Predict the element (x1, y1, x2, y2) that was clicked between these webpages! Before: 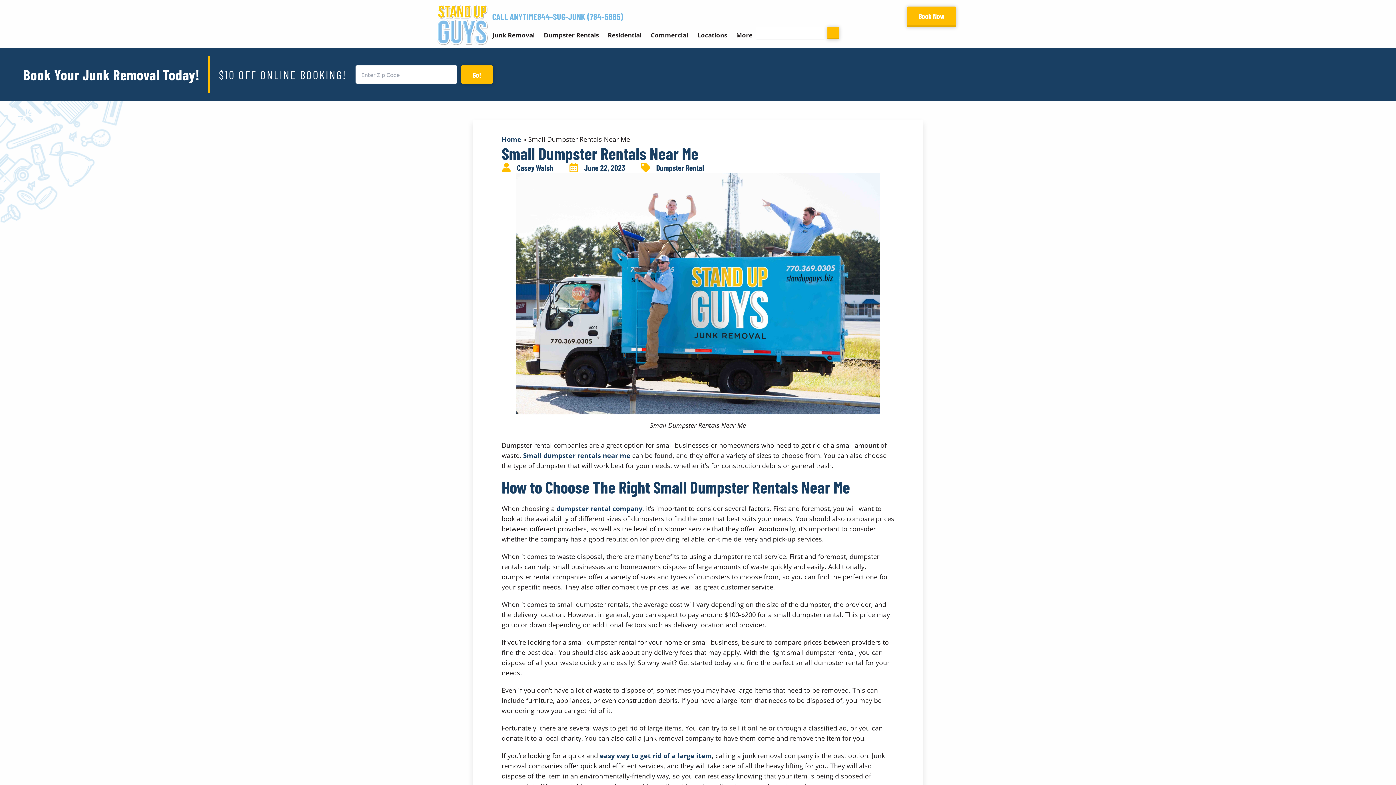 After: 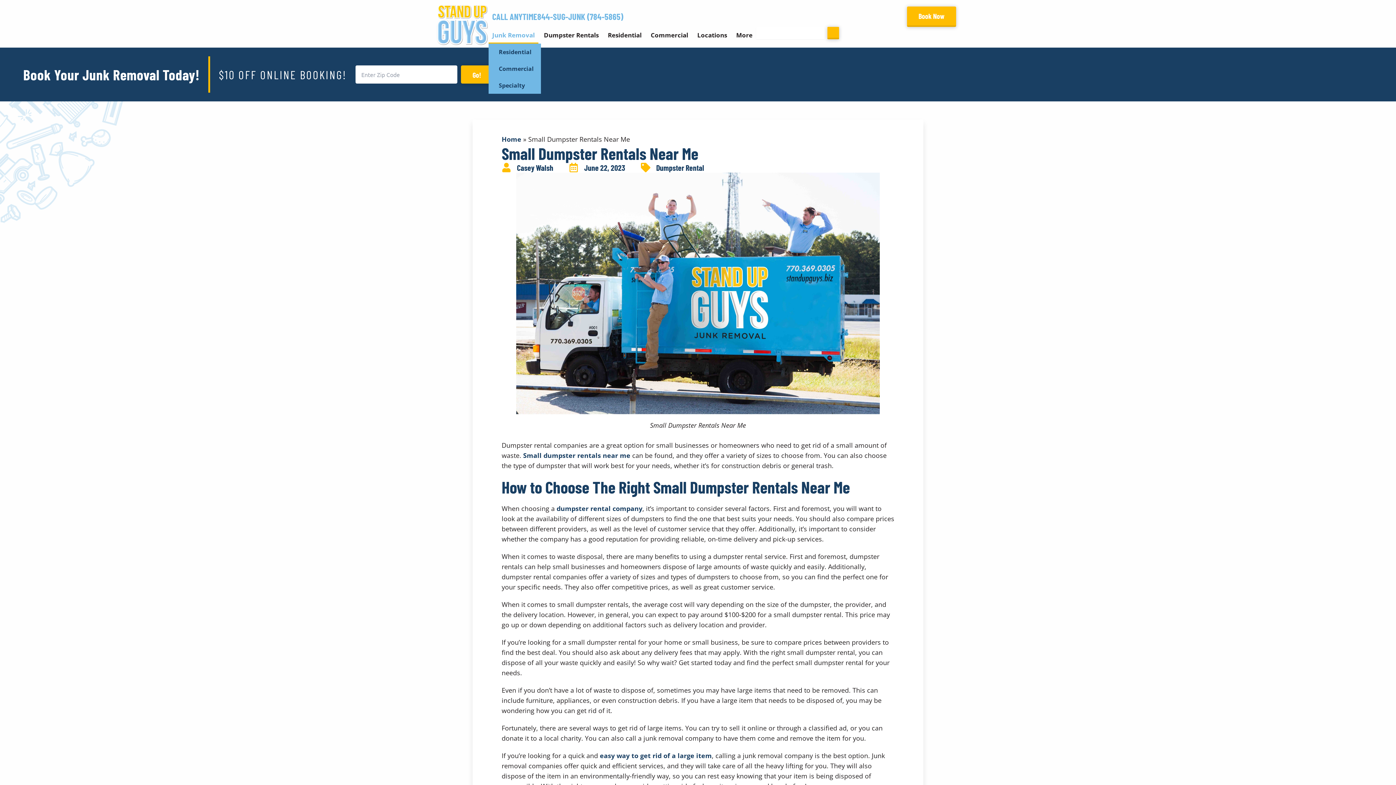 Action: label: Junk Removal bbox: (488, 26, 538, 43)